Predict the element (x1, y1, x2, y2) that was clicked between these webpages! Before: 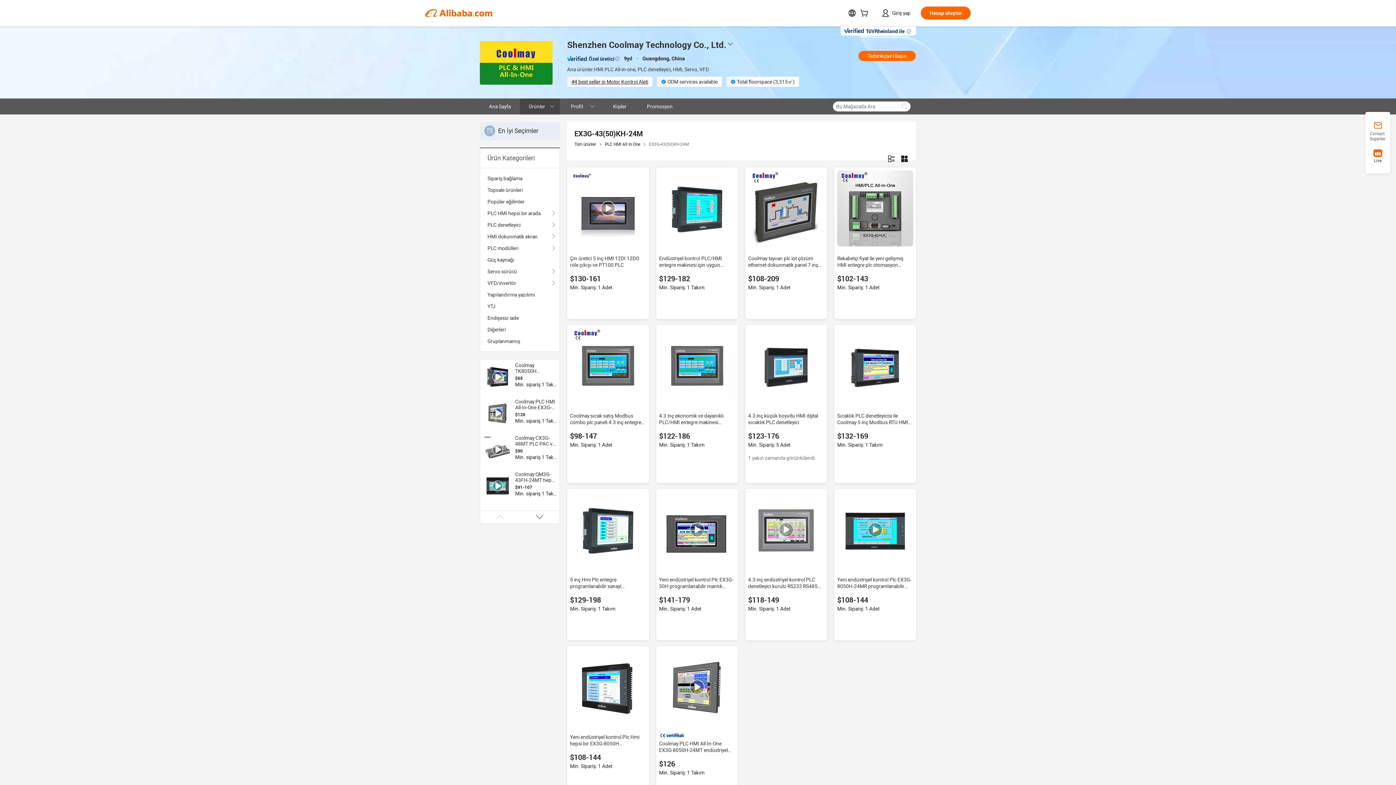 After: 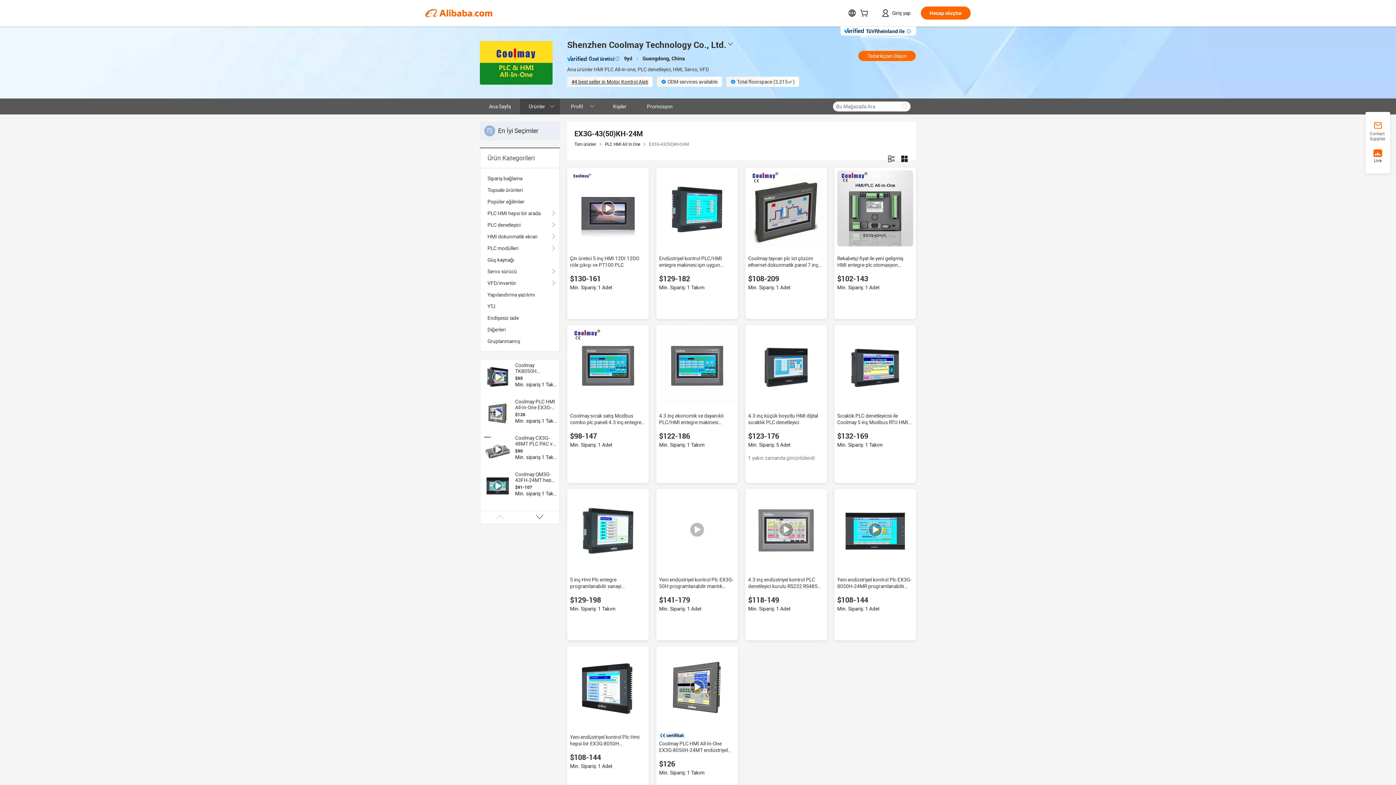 Action: bbox: (659, 492, 735, 568)